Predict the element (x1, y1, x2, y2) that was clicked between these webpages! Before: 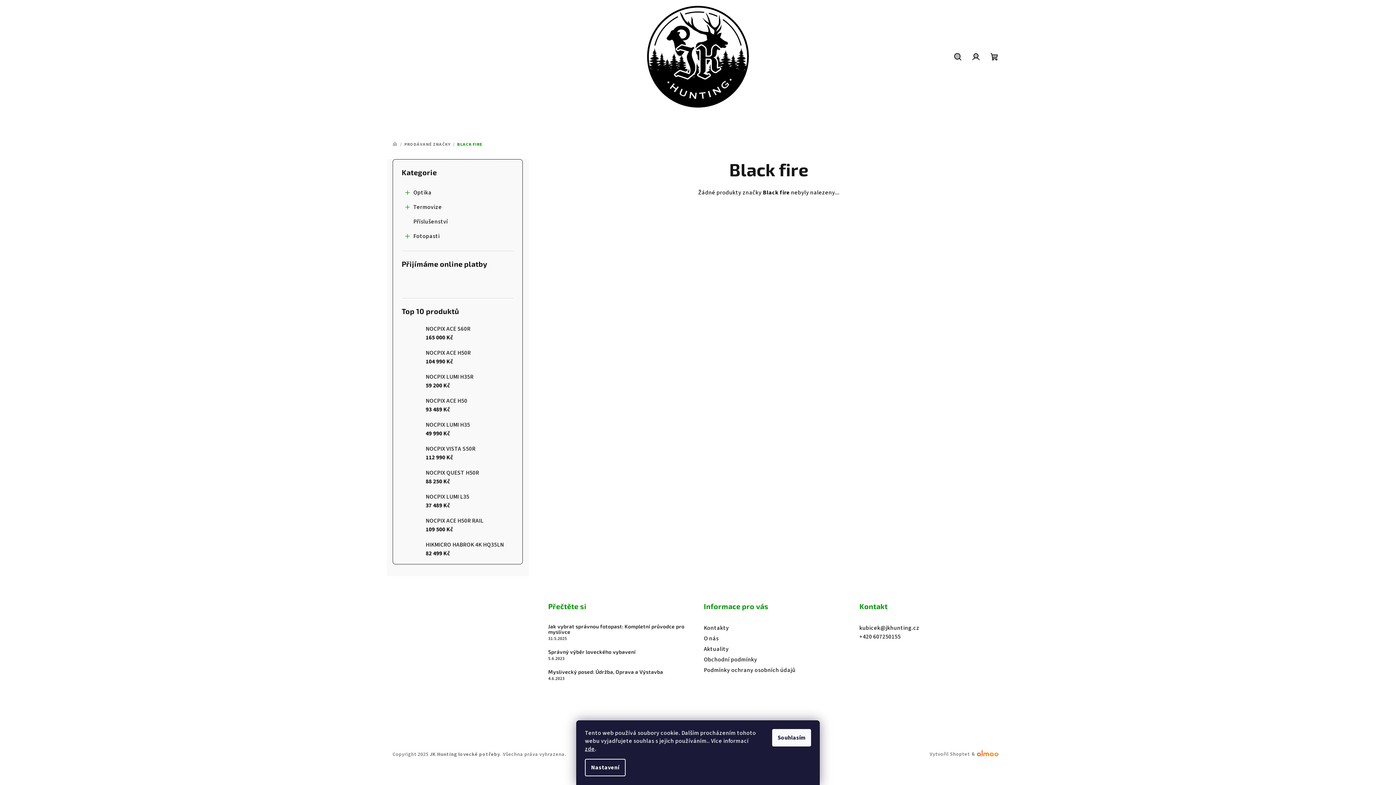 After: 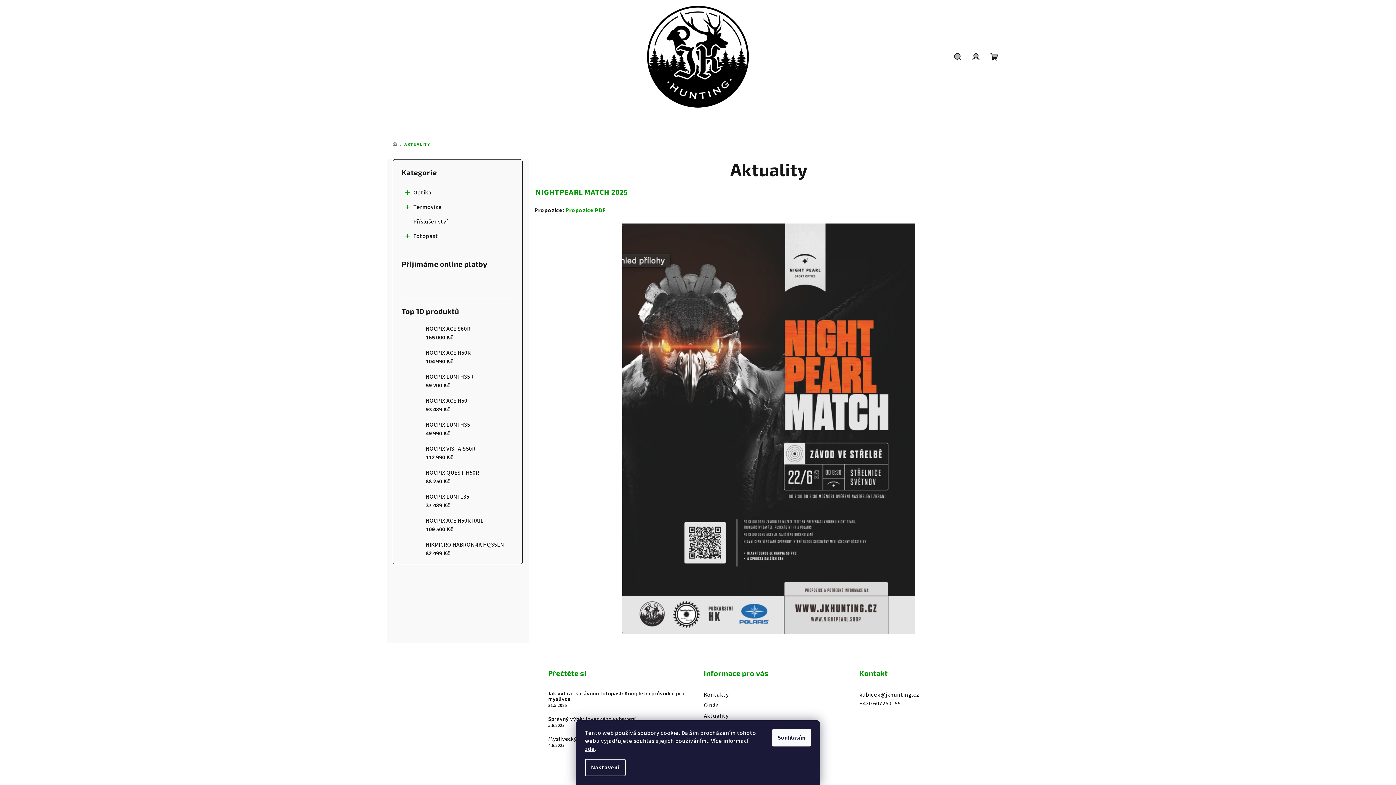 Action: label: Aktuality bbox: (704, 645, 728, 653)